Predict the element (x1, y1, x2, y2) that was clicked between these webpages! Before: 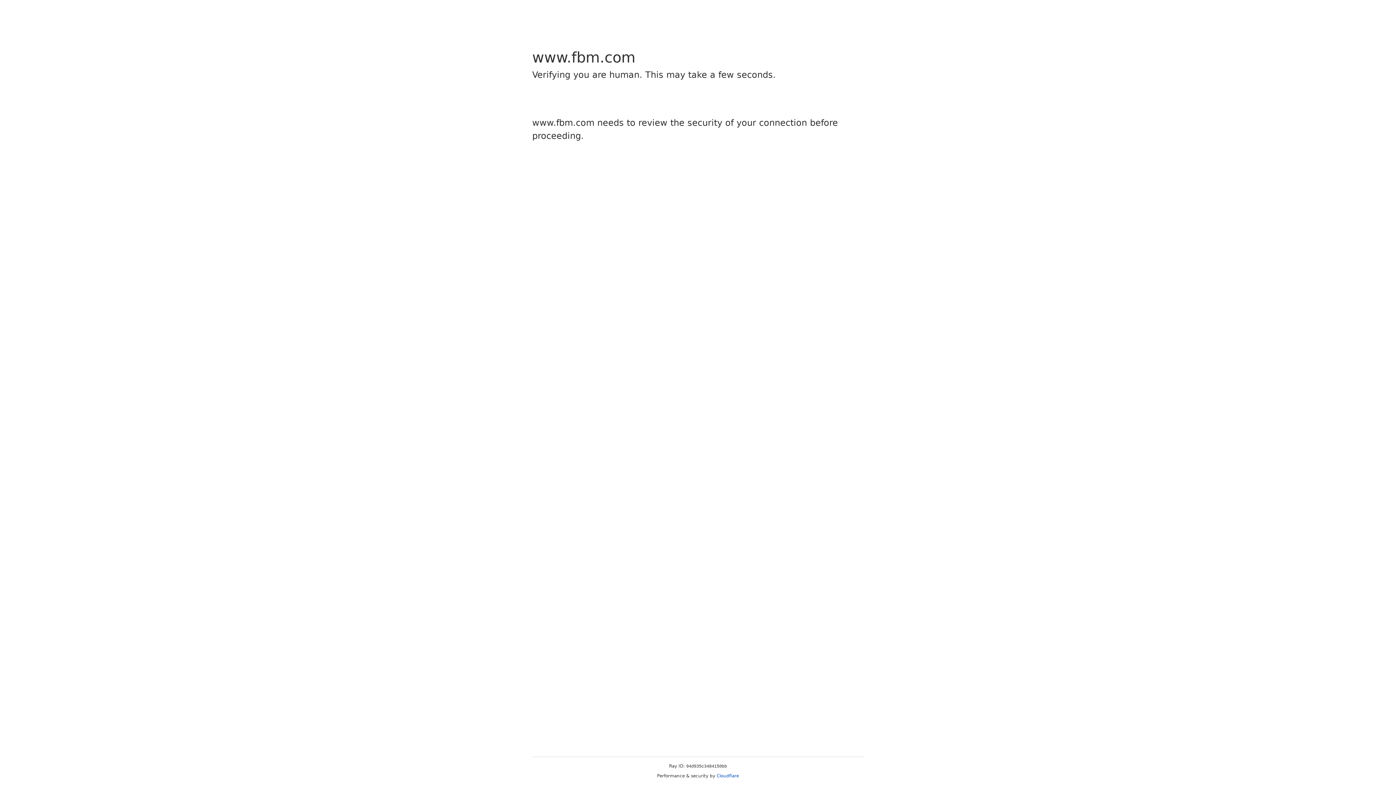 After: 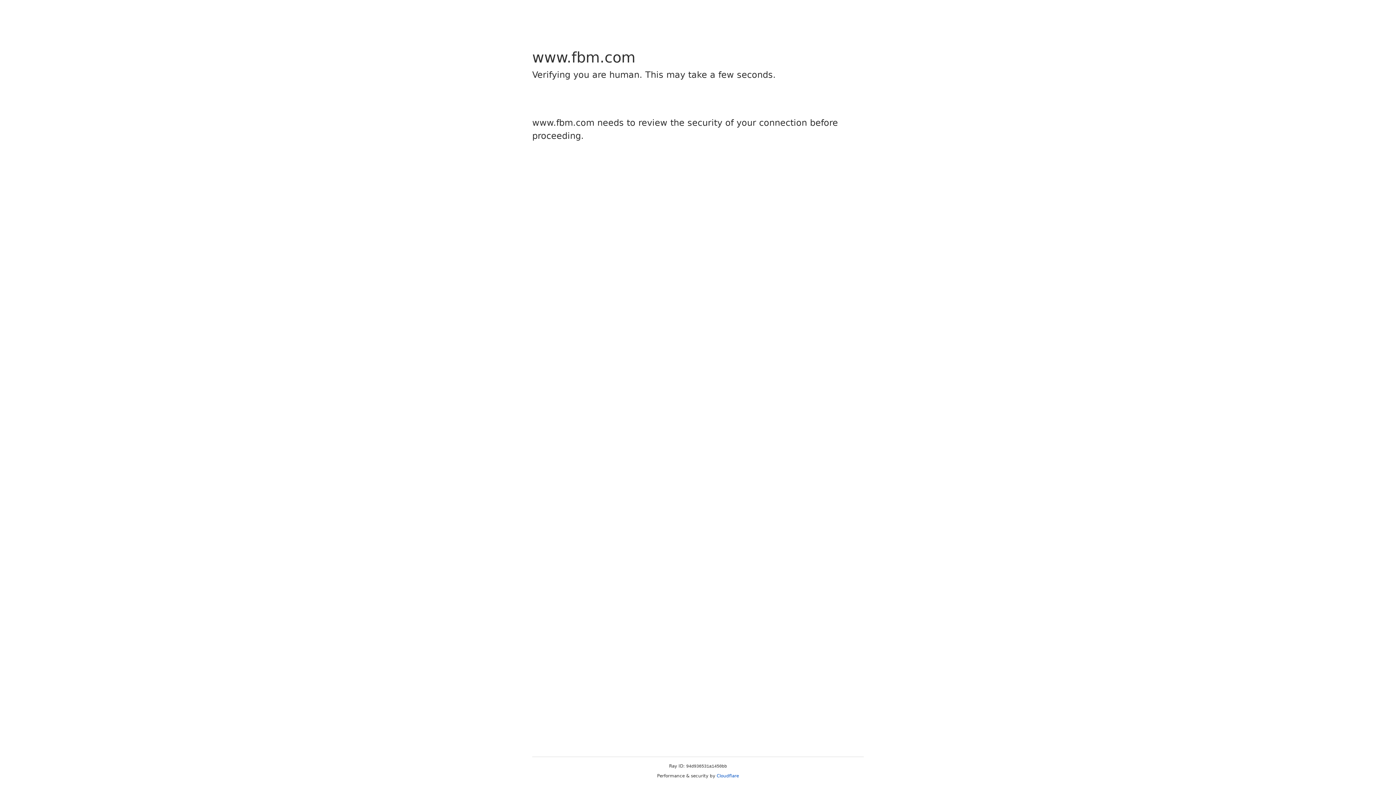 Action: label: Cloudflare bbox: (716, 773, 739, 778)